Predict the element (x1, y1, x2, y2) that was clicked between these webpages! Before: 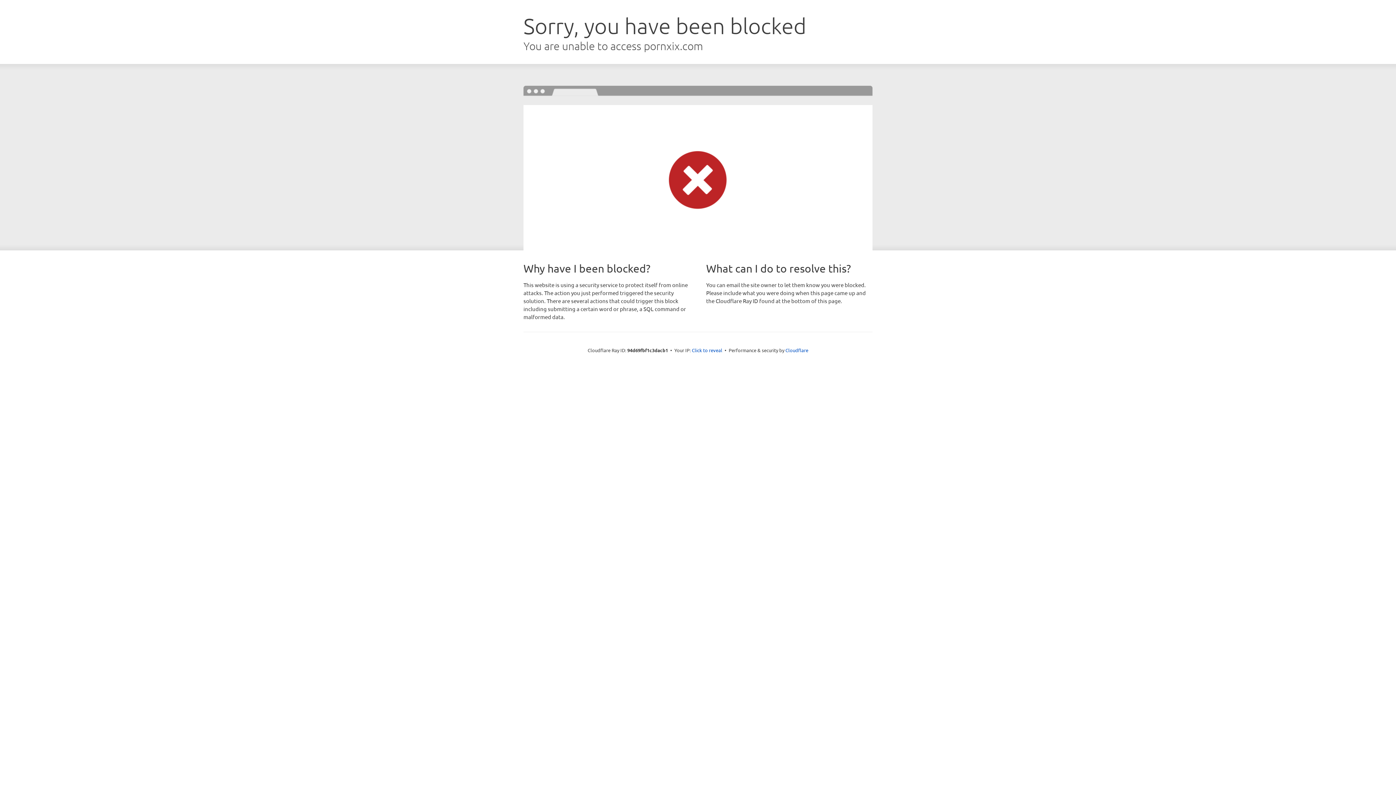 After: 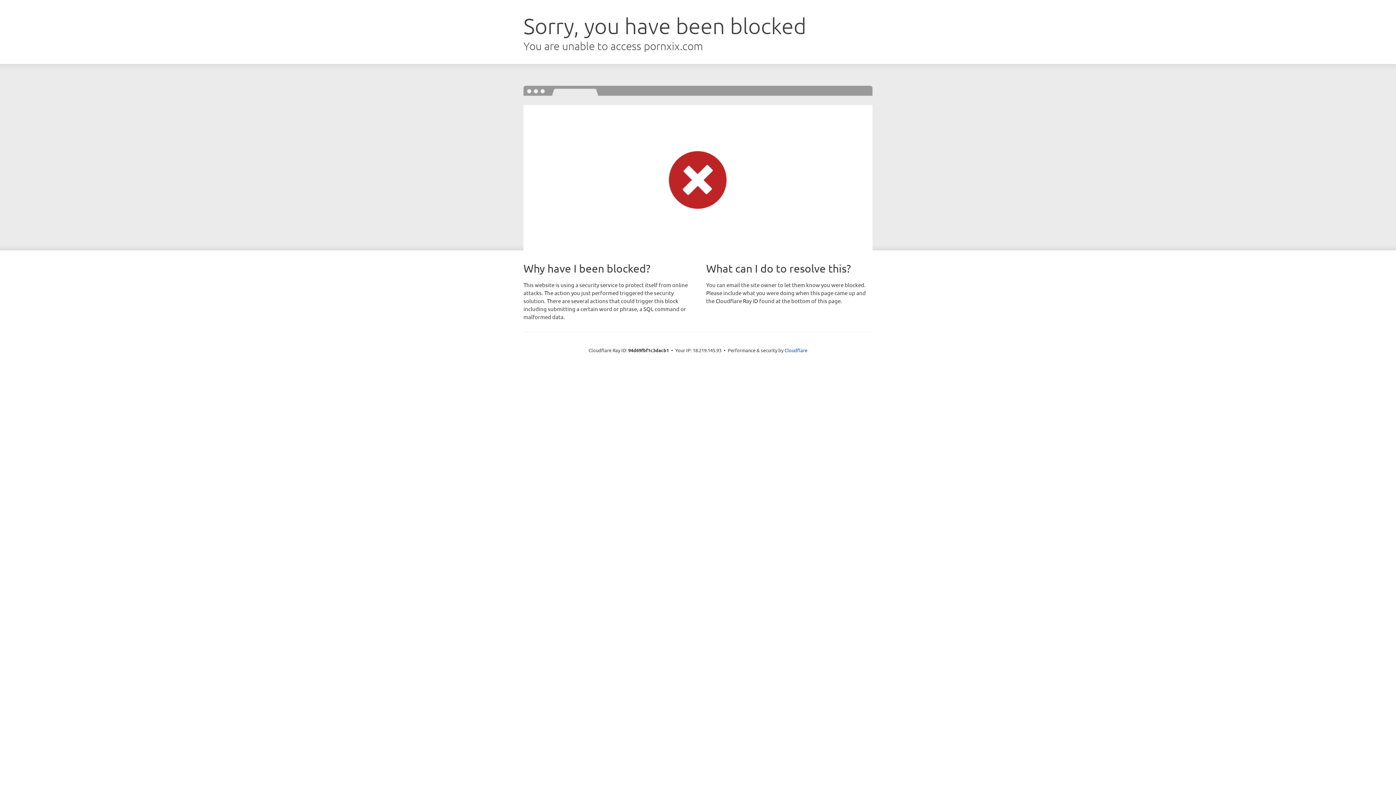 Action: bbox: (692, 346, 722, 353) label: Click to reveal